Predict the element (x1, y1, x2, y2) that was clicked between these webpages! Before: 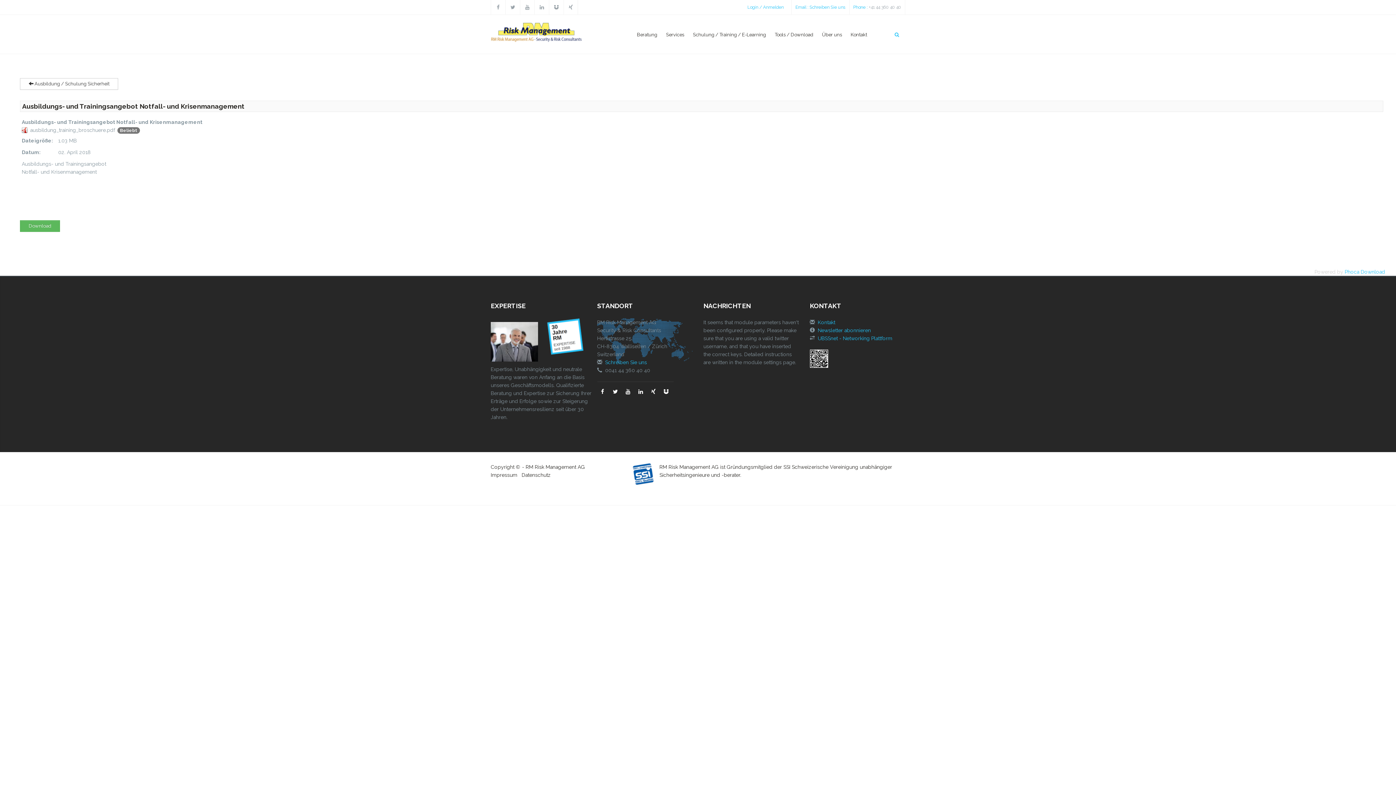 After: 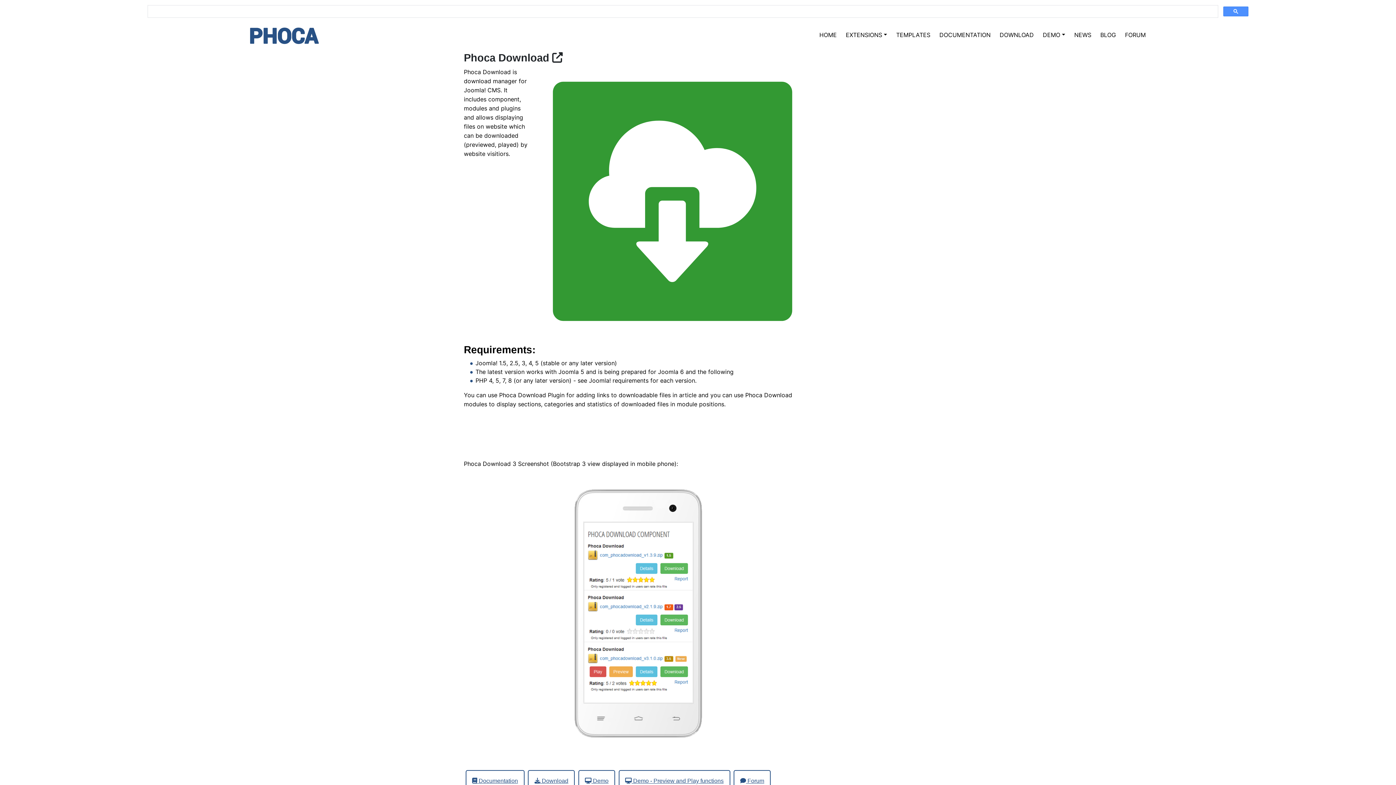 Action: label: Phoca Download bbox: (1345, 269, 1385, 274)